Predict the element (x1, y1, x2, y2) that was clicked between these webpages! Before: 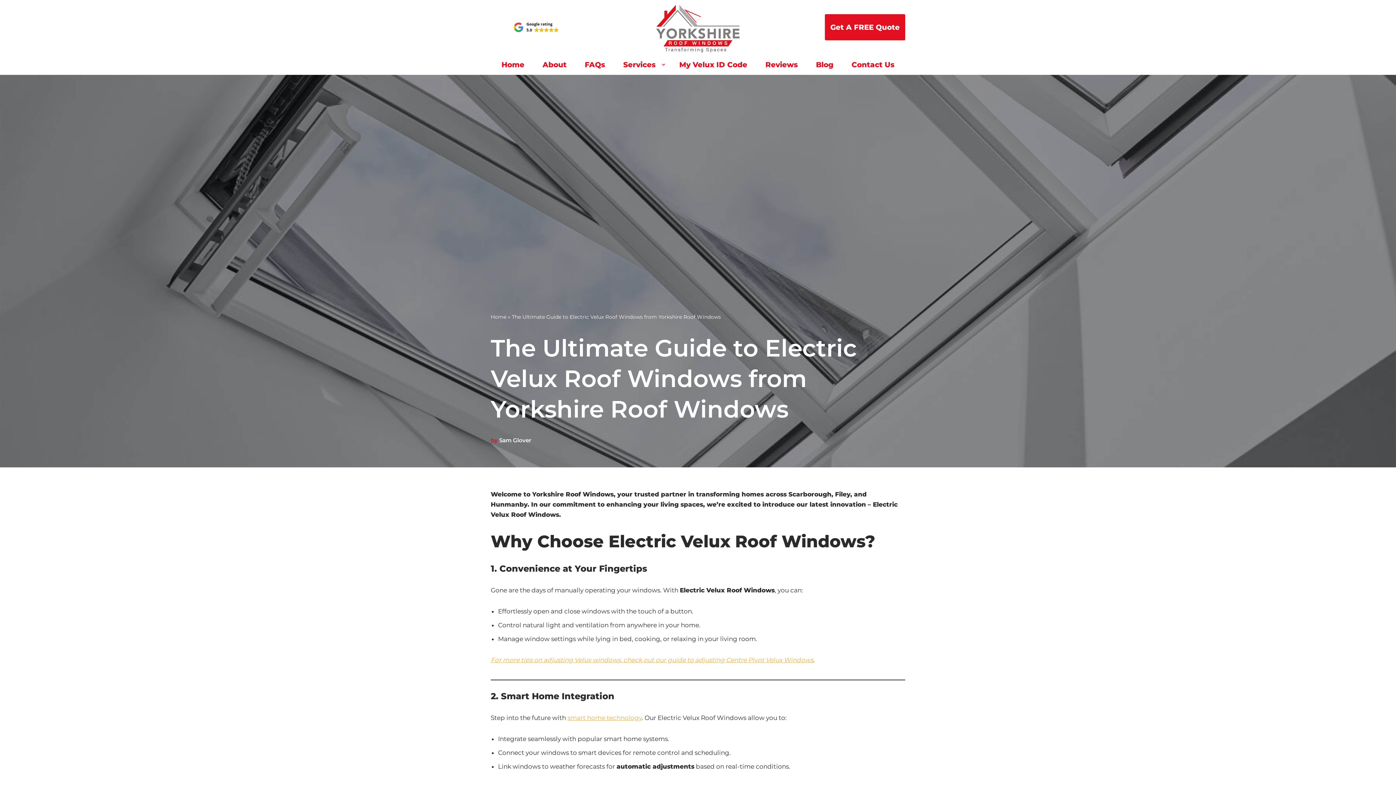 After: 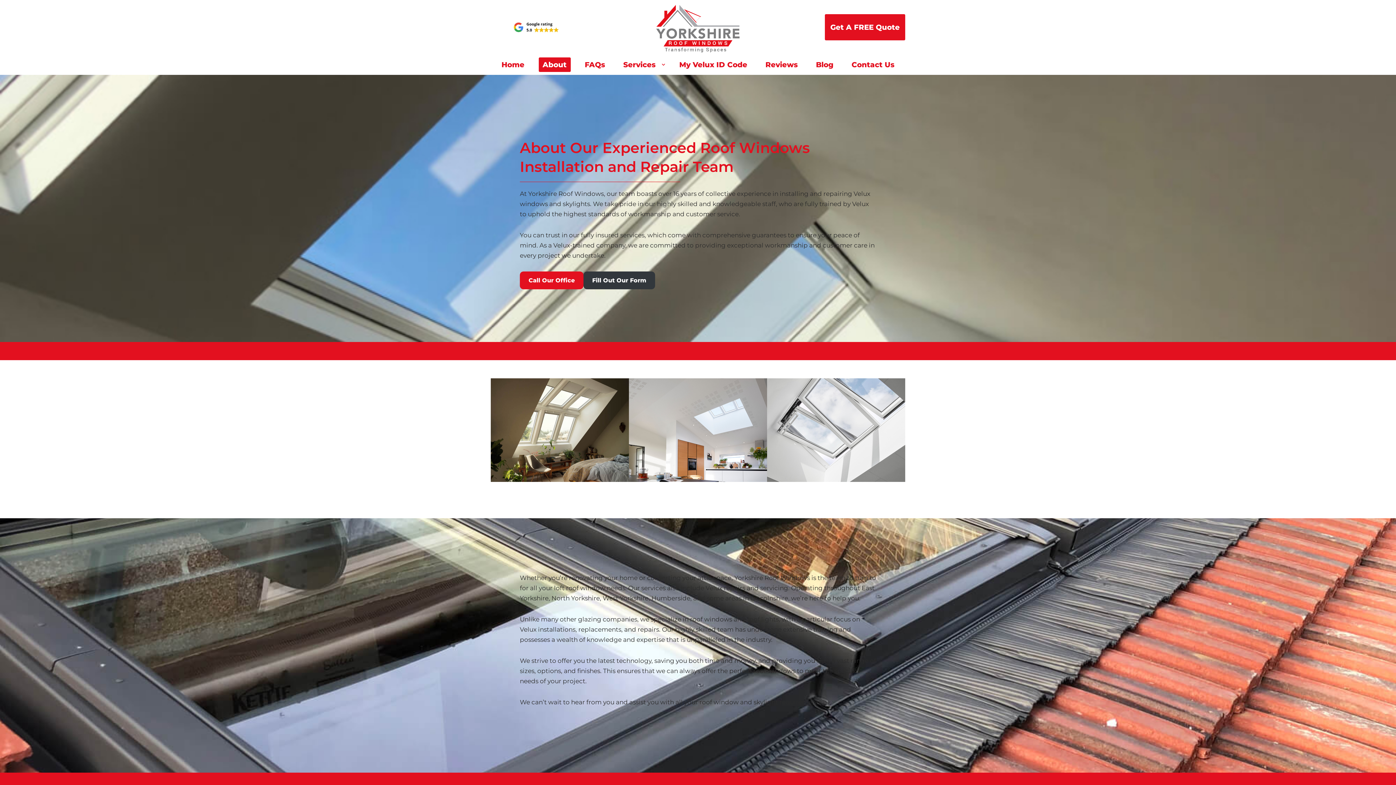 Action: bbox: (538, 57, 570, 72) label: About